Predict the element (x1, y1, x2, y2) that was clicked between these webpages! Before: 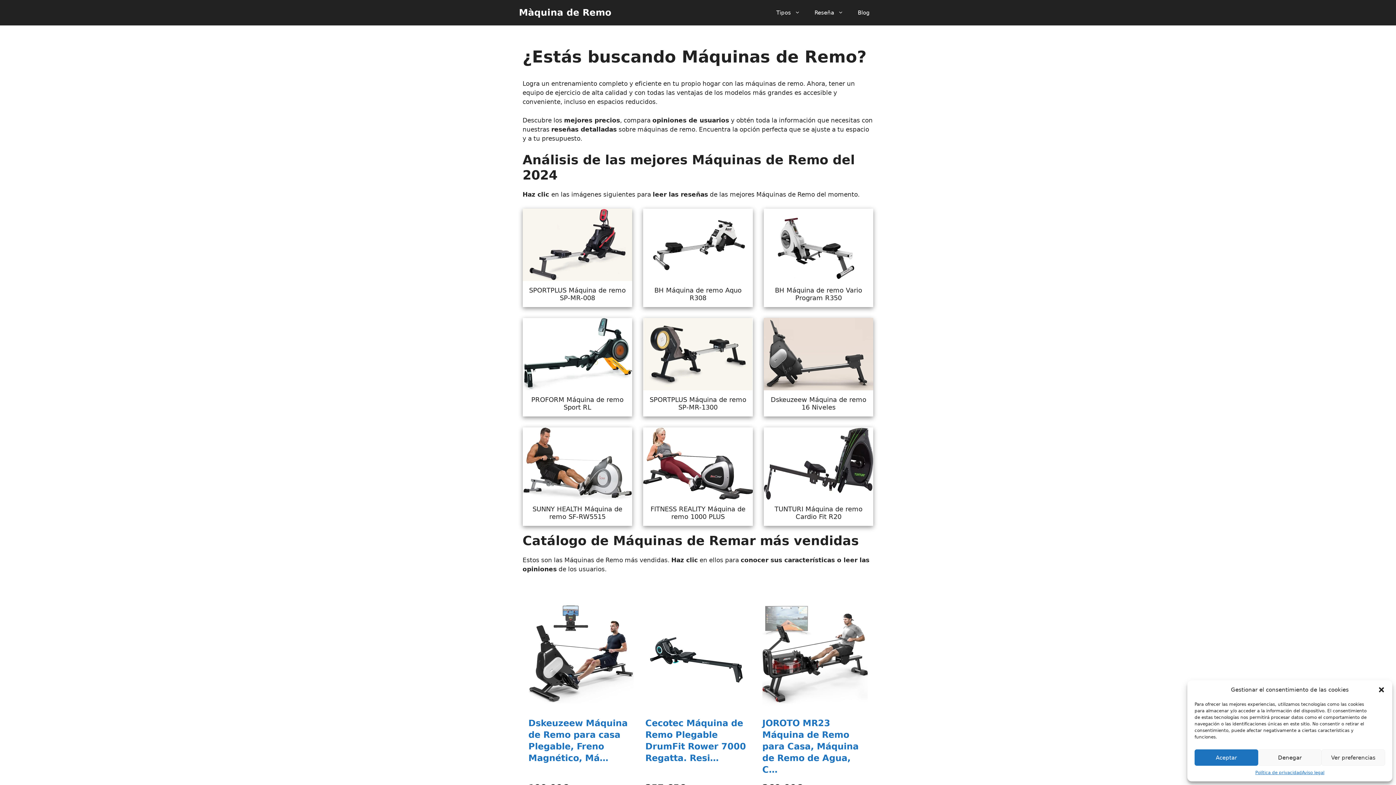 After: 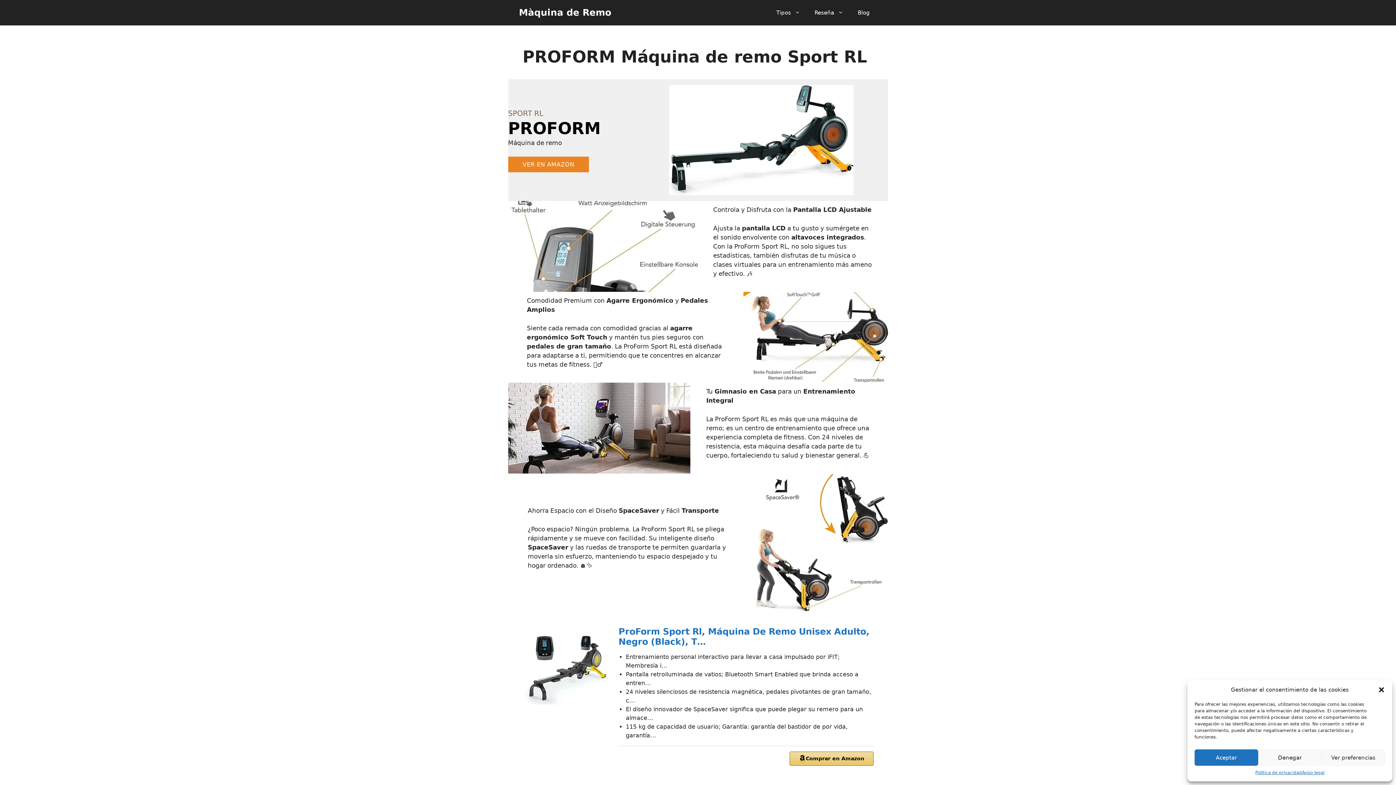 Action: bbox: (522, 318, 632, 390)